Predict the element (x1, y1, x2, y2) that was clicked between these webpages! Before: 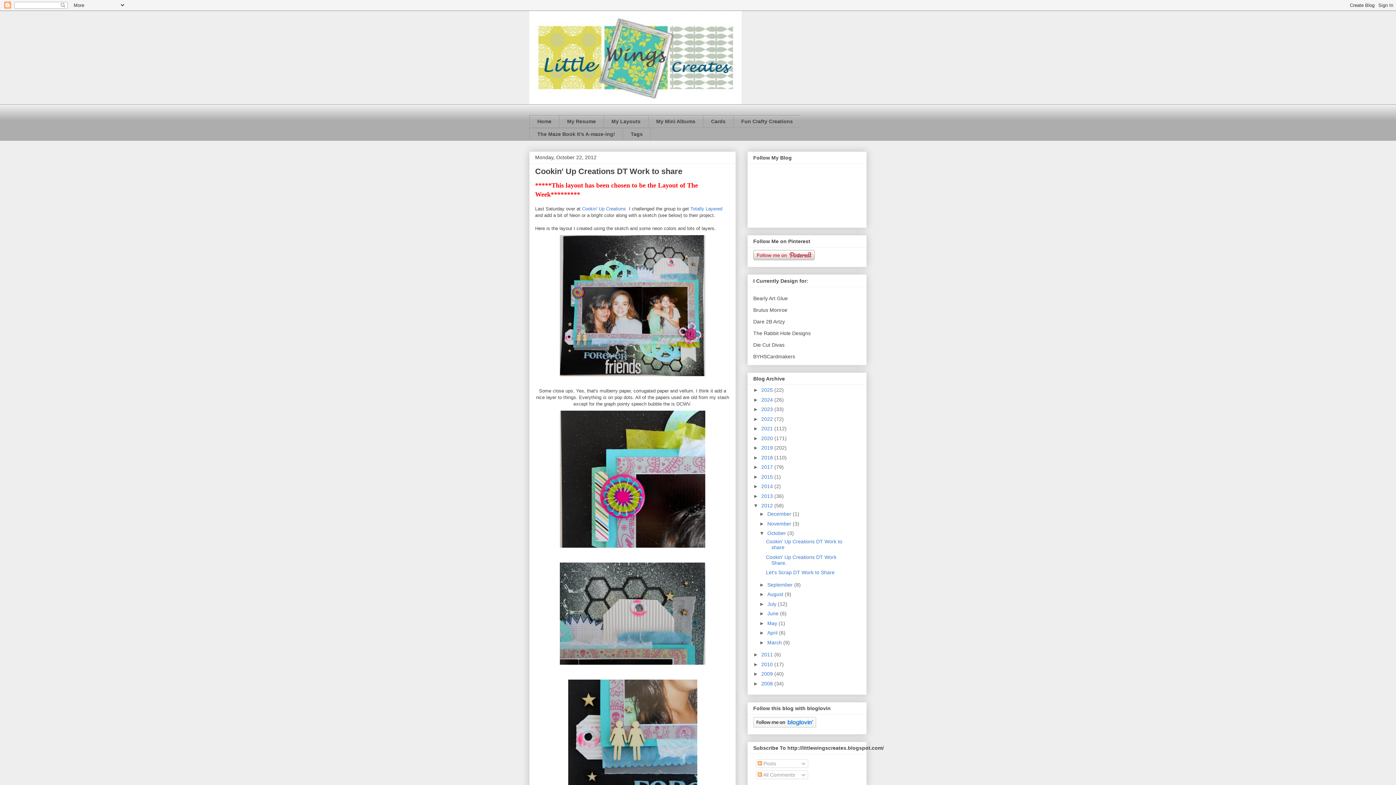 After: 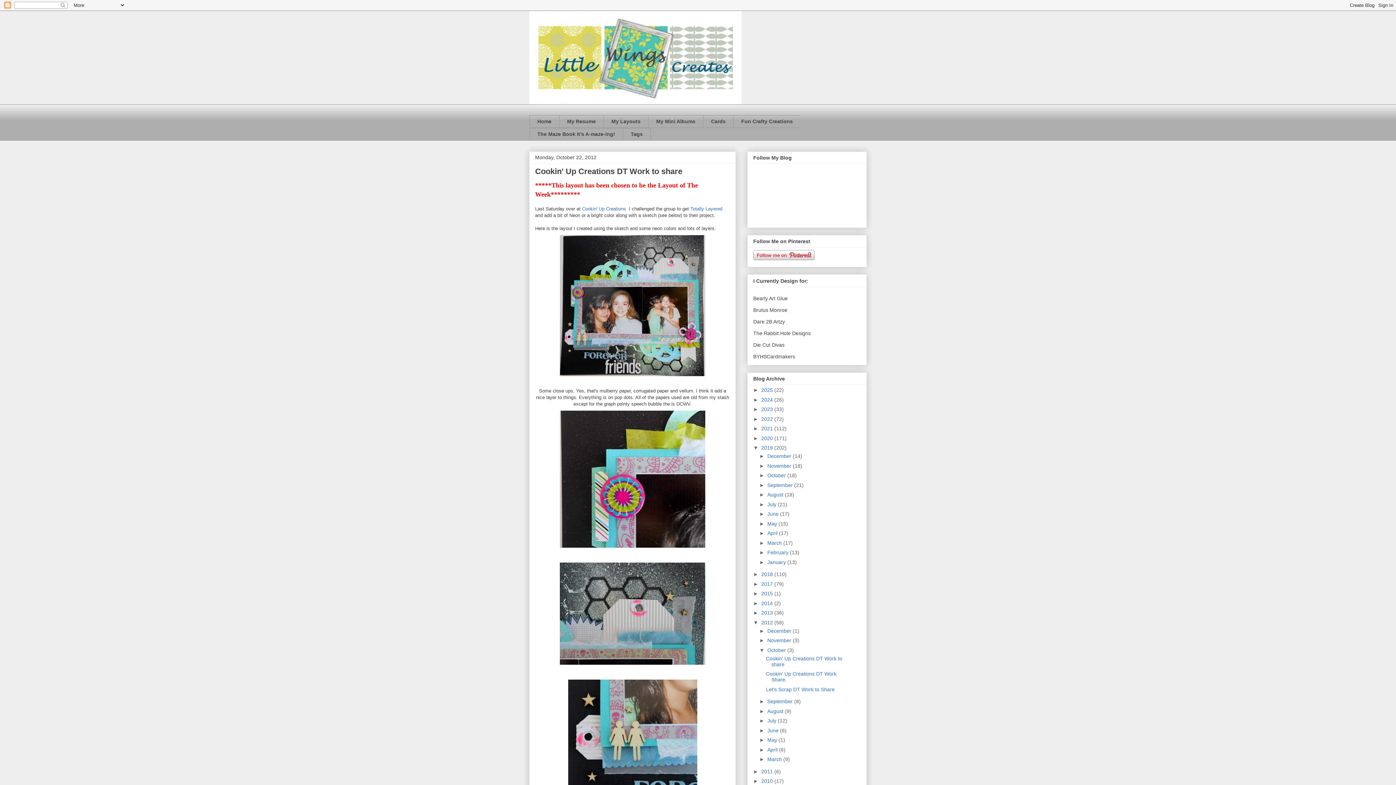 Action: label: ►   bbox: (753, 445, 761, 450)